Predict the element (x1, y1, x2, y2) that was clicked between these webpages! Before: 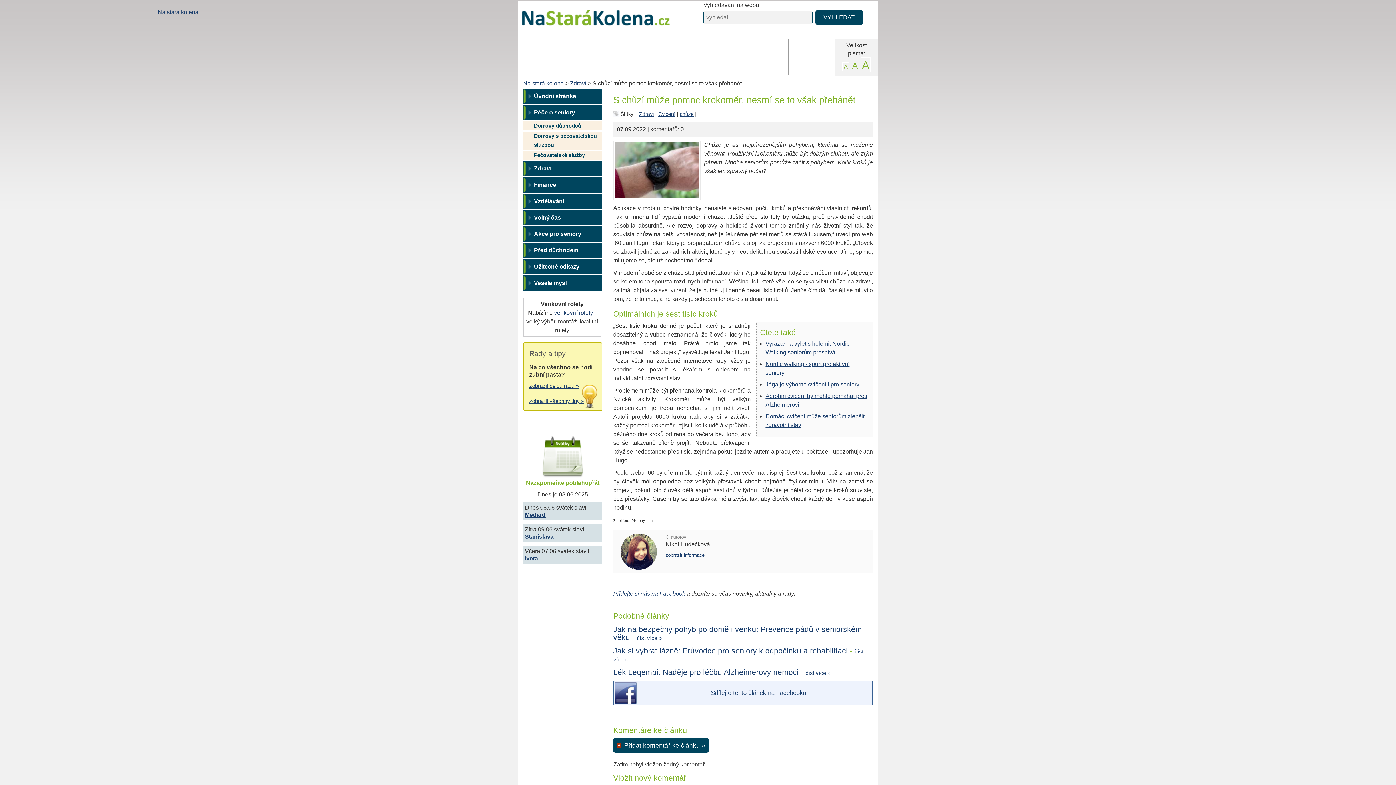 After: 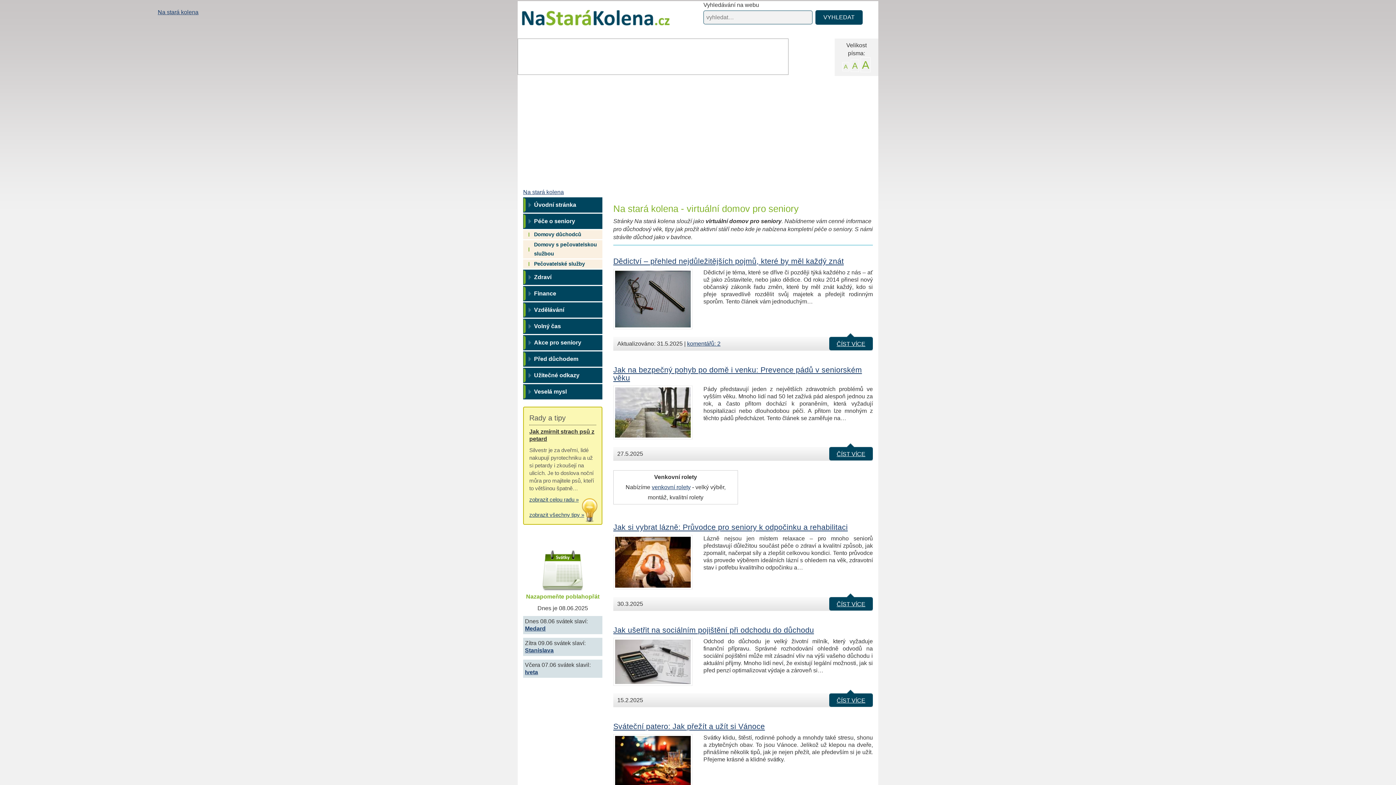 Action: label: Úvodní stránka bbox: (523, 87, 602, 104)